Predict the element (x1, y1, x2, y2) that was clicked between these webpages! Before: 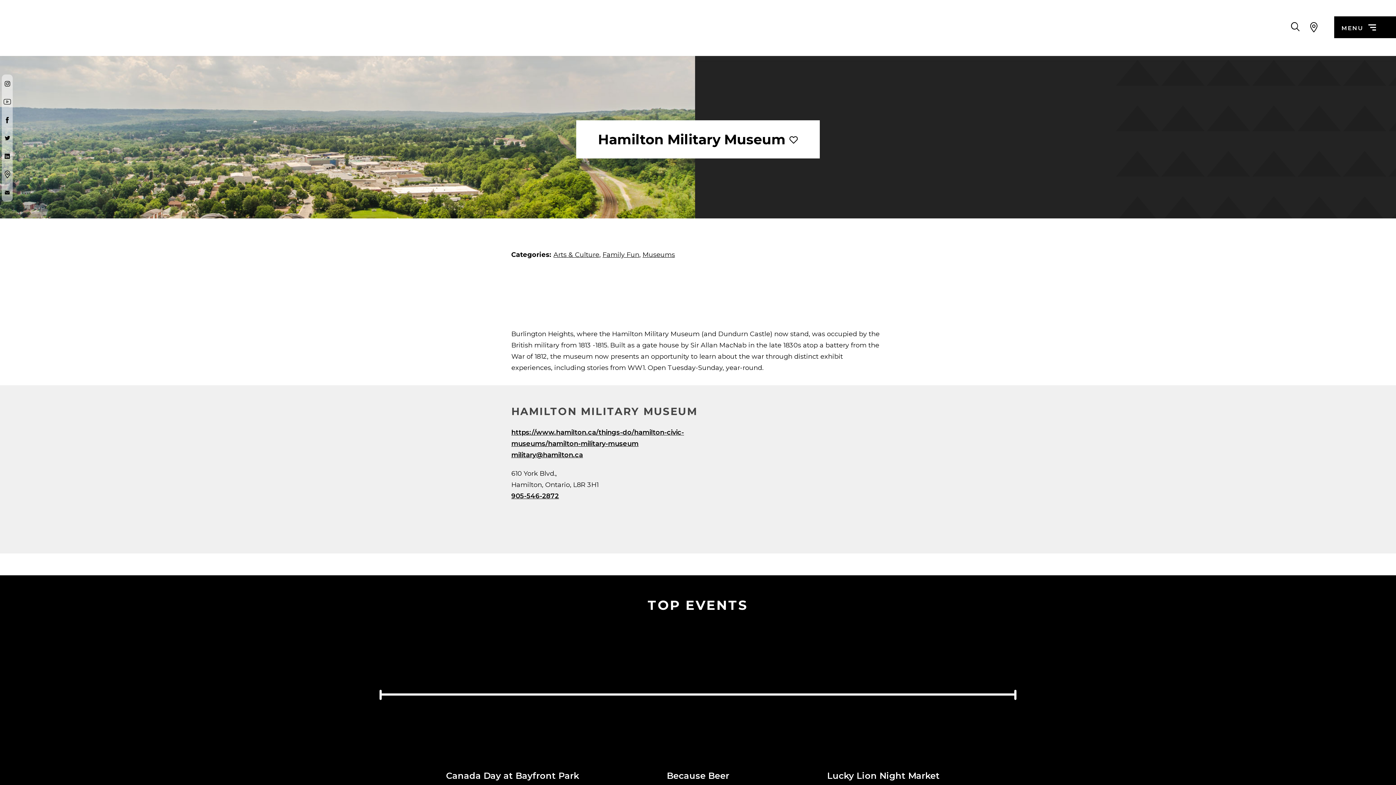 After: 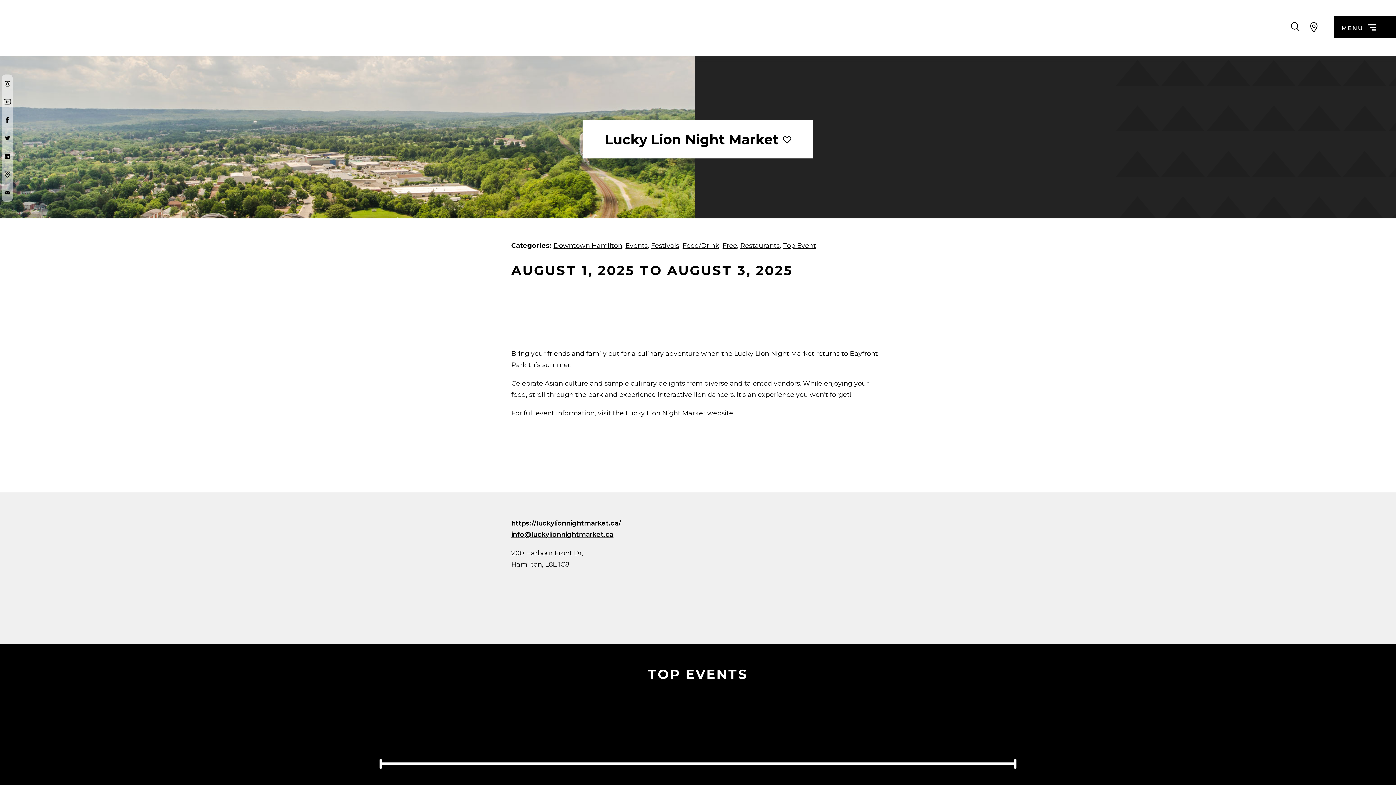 Action: bbox: (796, 628, 970, 757) label: Learn More